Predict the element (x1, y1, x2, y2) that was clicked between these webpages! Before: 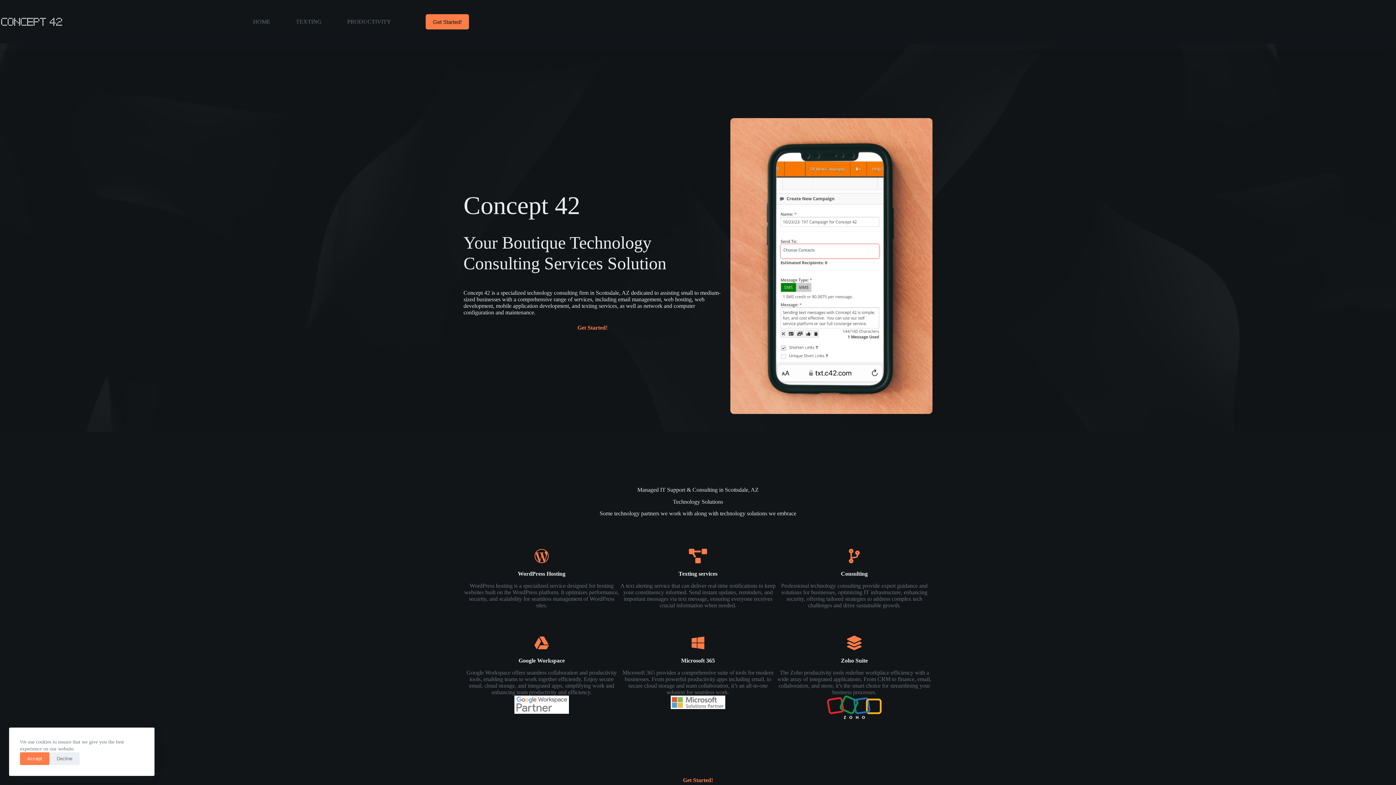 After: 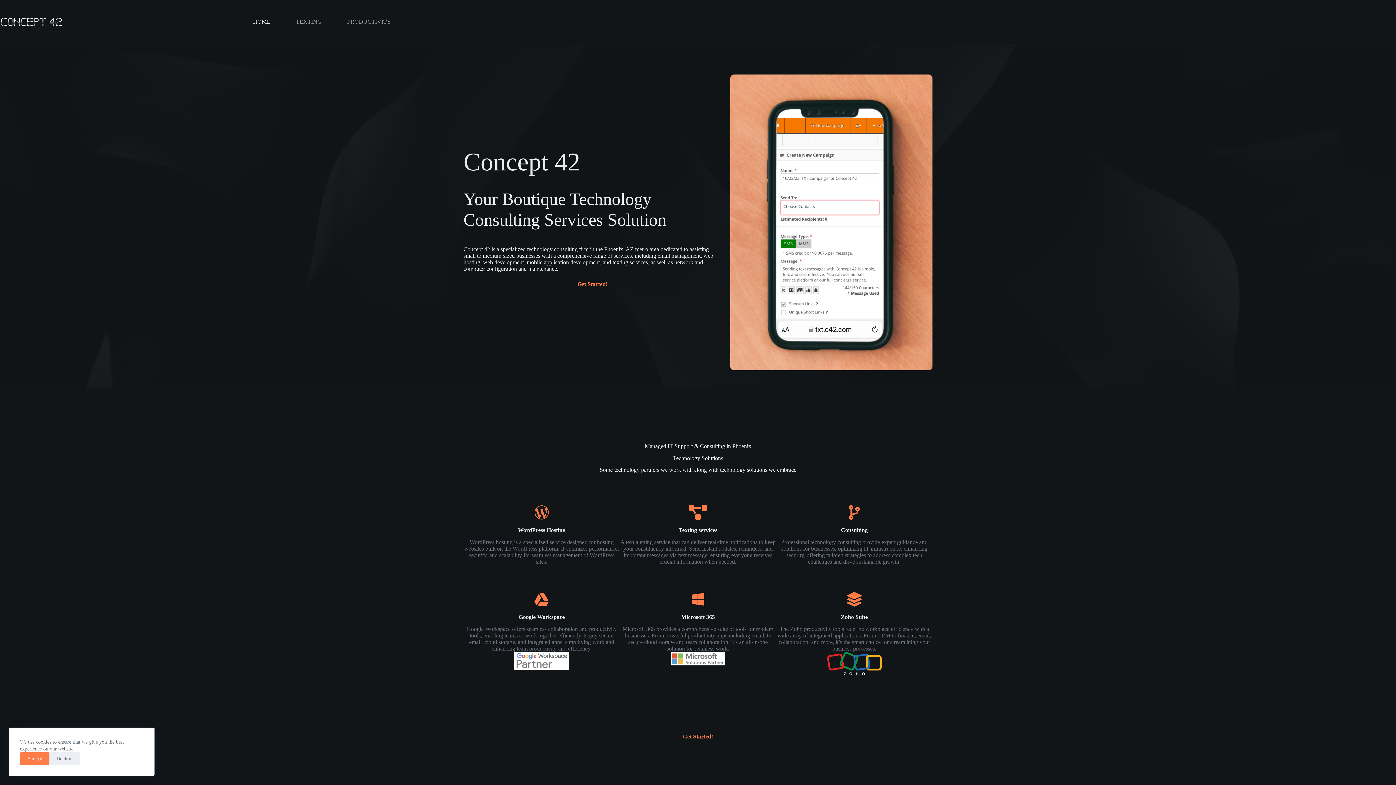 Action: bbox: (0, 16, 63, 26)